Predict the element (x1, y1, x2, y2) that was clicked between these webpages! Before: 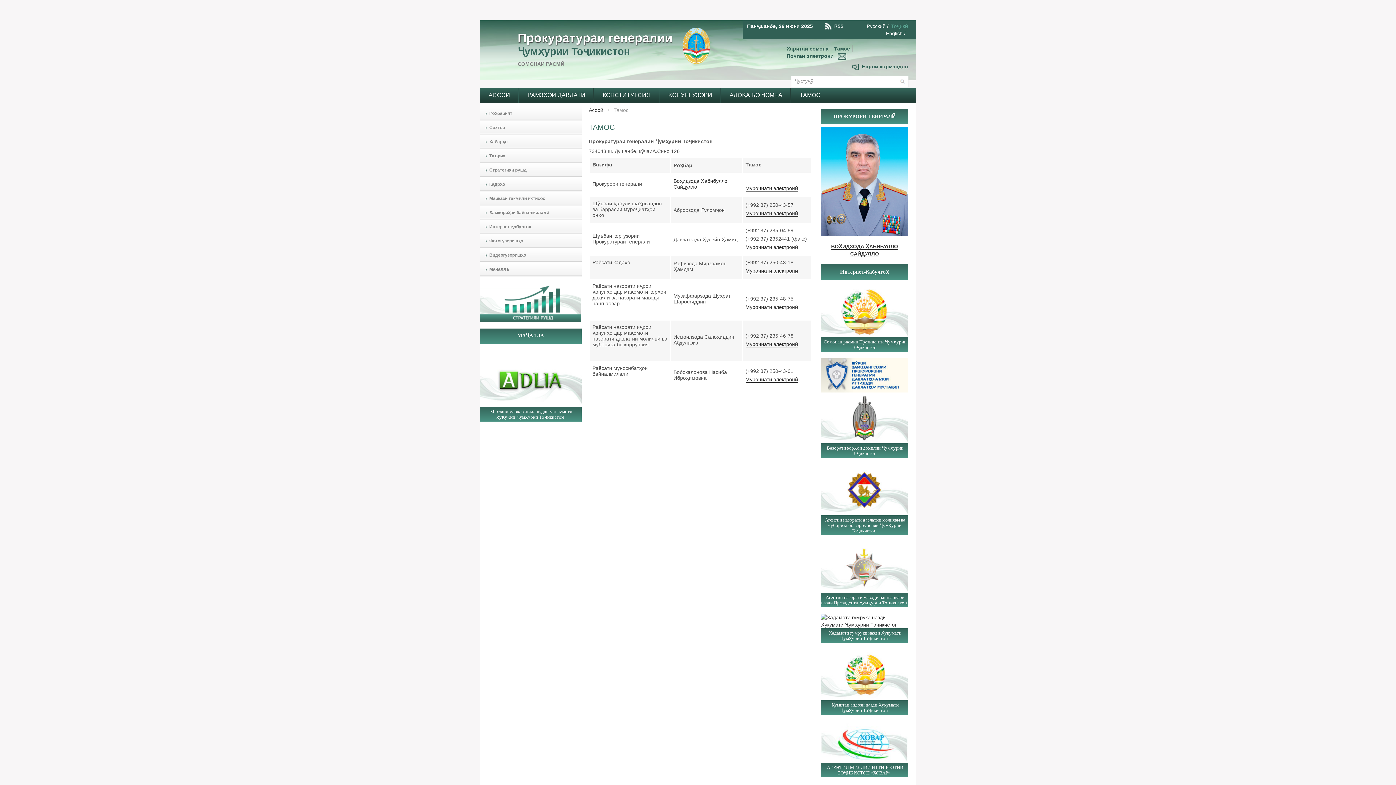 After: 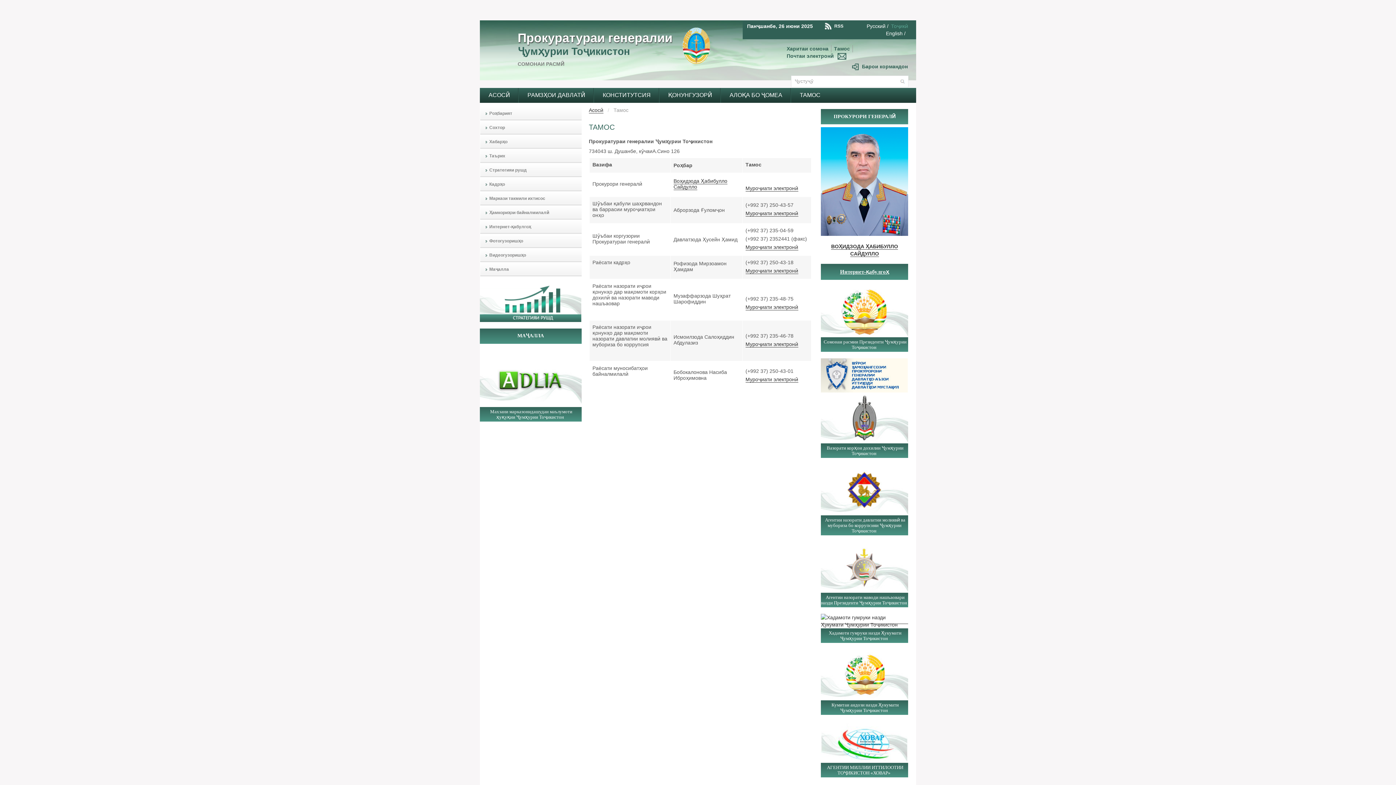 Action: bbox: (821, 594, 908, 605) label: Агентии назорати маводи нашъаовари назди Президенти Ҷумҳурии Тоҷикистон